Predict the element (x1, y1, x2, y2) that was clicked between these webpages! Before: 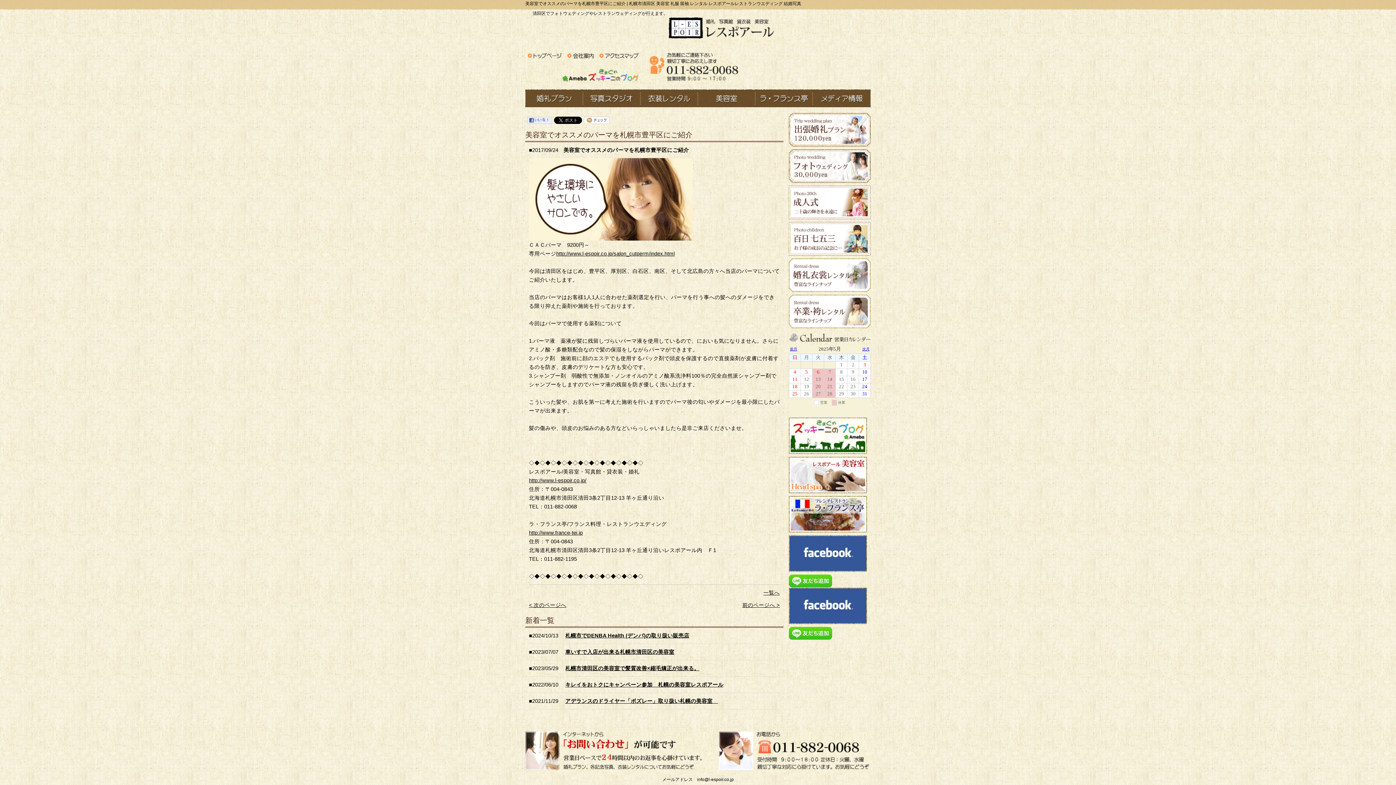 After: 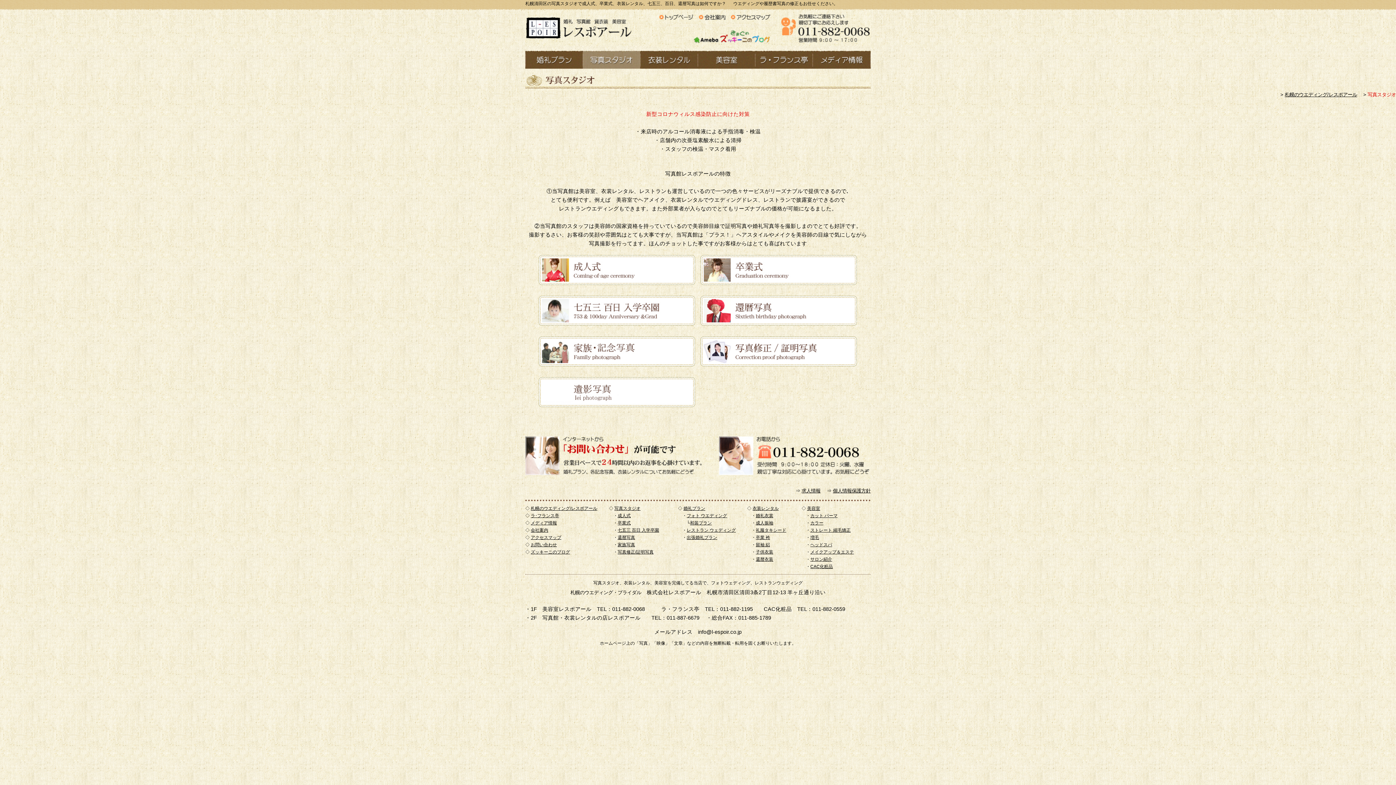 Action: bbox: (582, 89, 640, 107)